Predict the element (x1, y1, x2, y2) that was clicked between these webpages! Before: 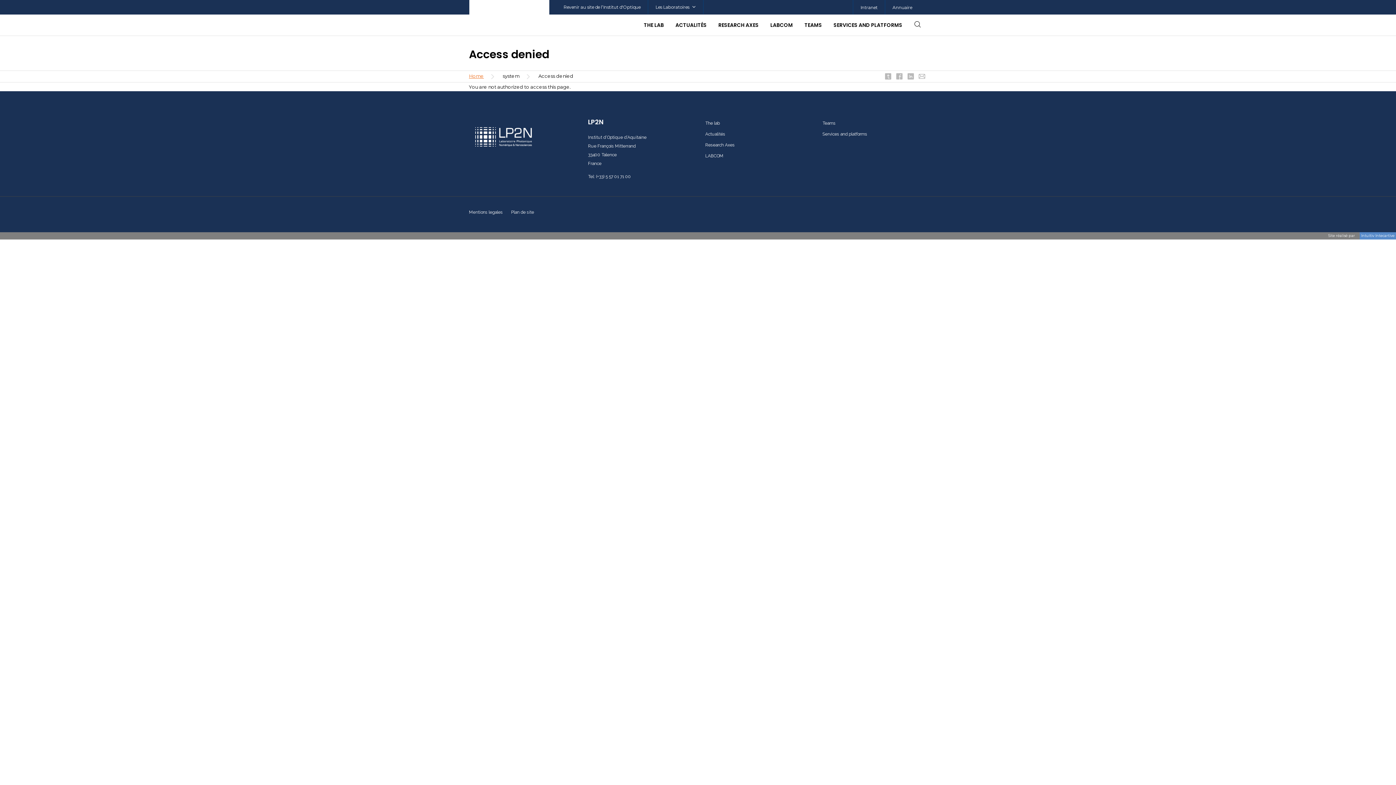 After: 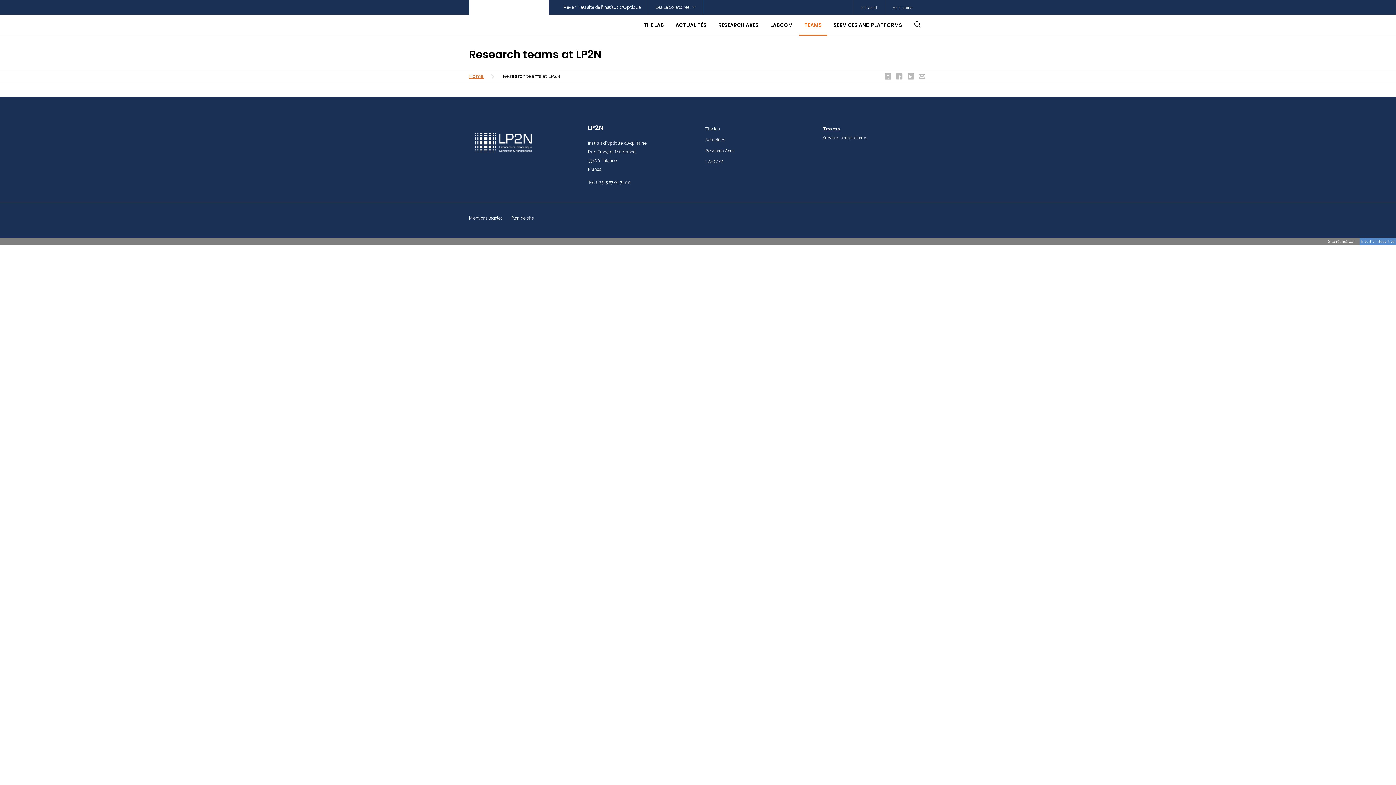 Action: label: TEAMS bbox: (798, 14, 828, 35)